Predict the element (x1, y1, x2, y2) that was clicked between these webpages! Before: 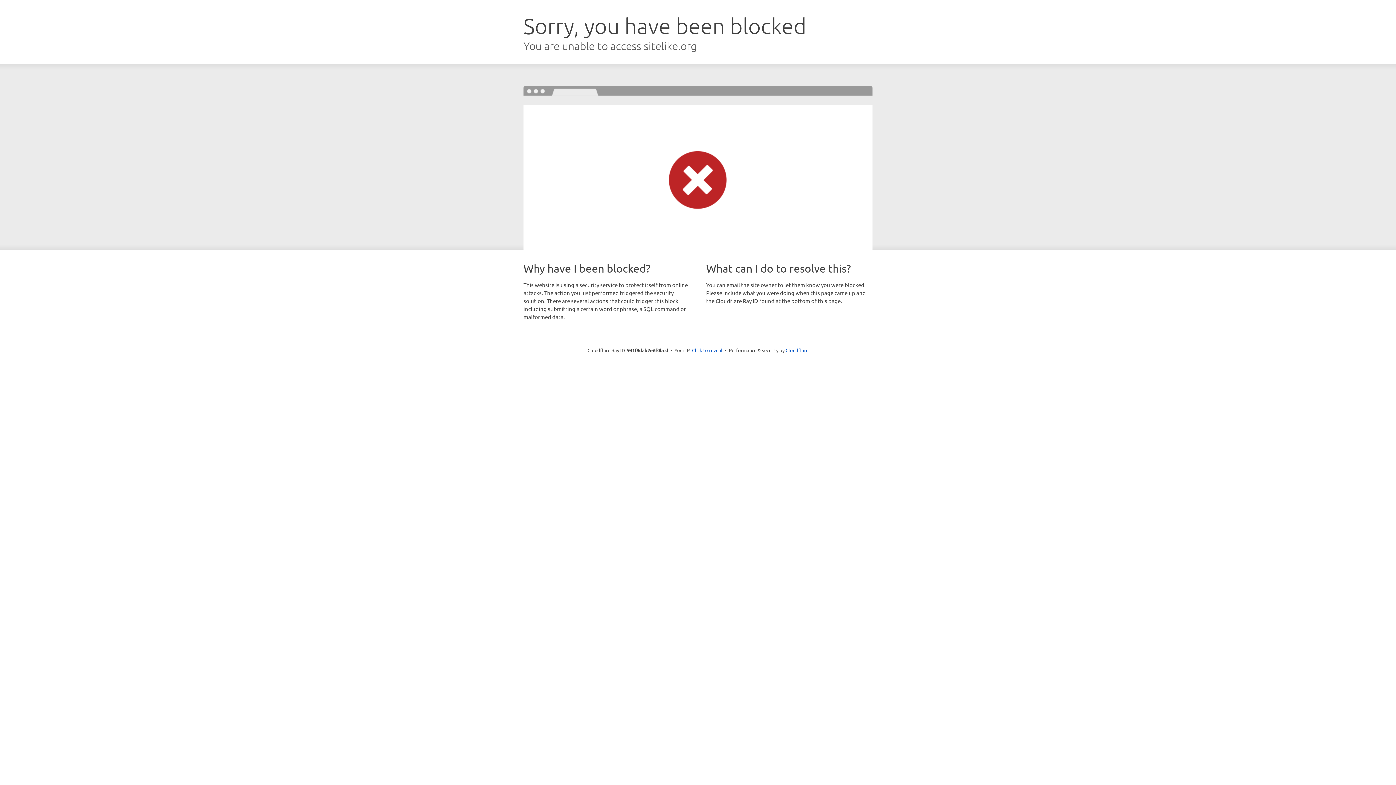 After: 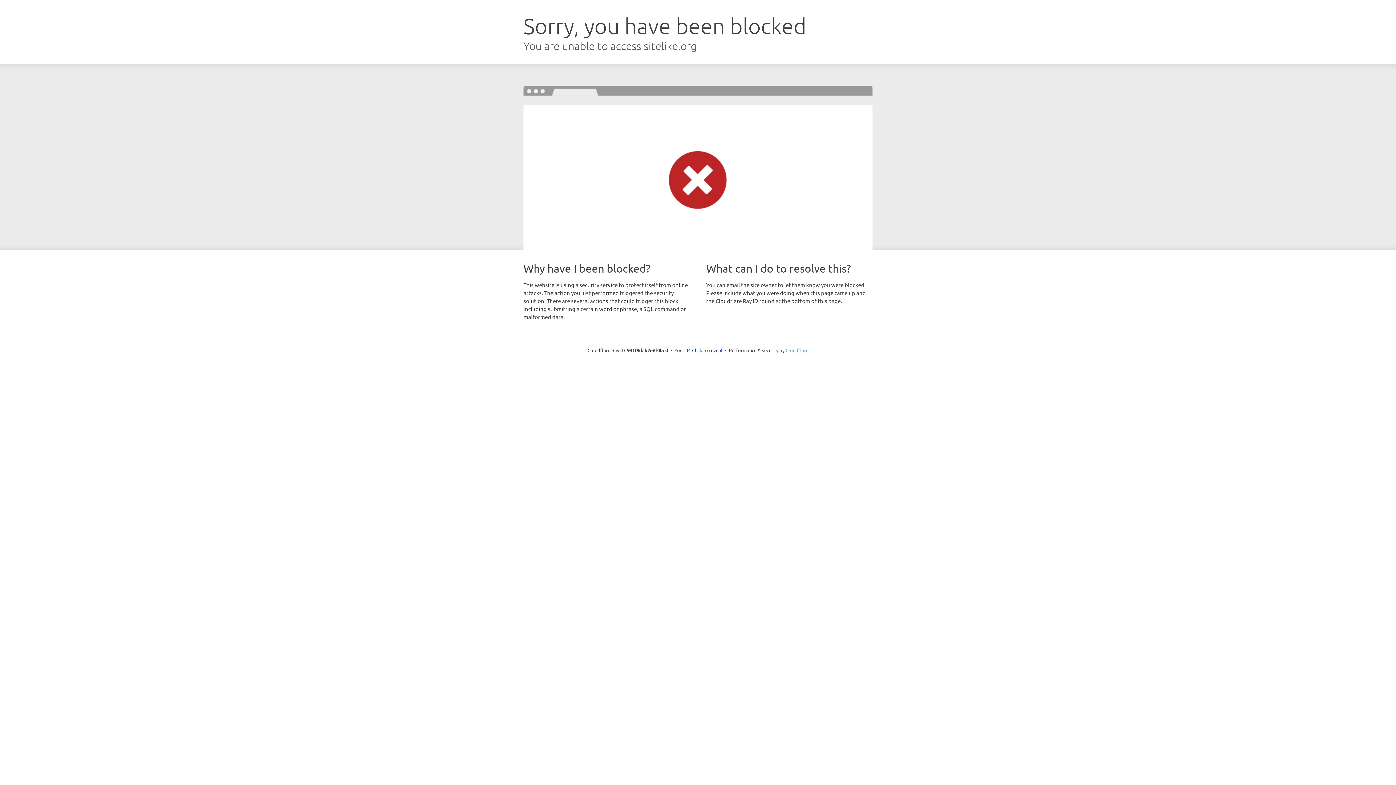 Action: label: Cloudflare bbox: (785, 347, 808, 353)